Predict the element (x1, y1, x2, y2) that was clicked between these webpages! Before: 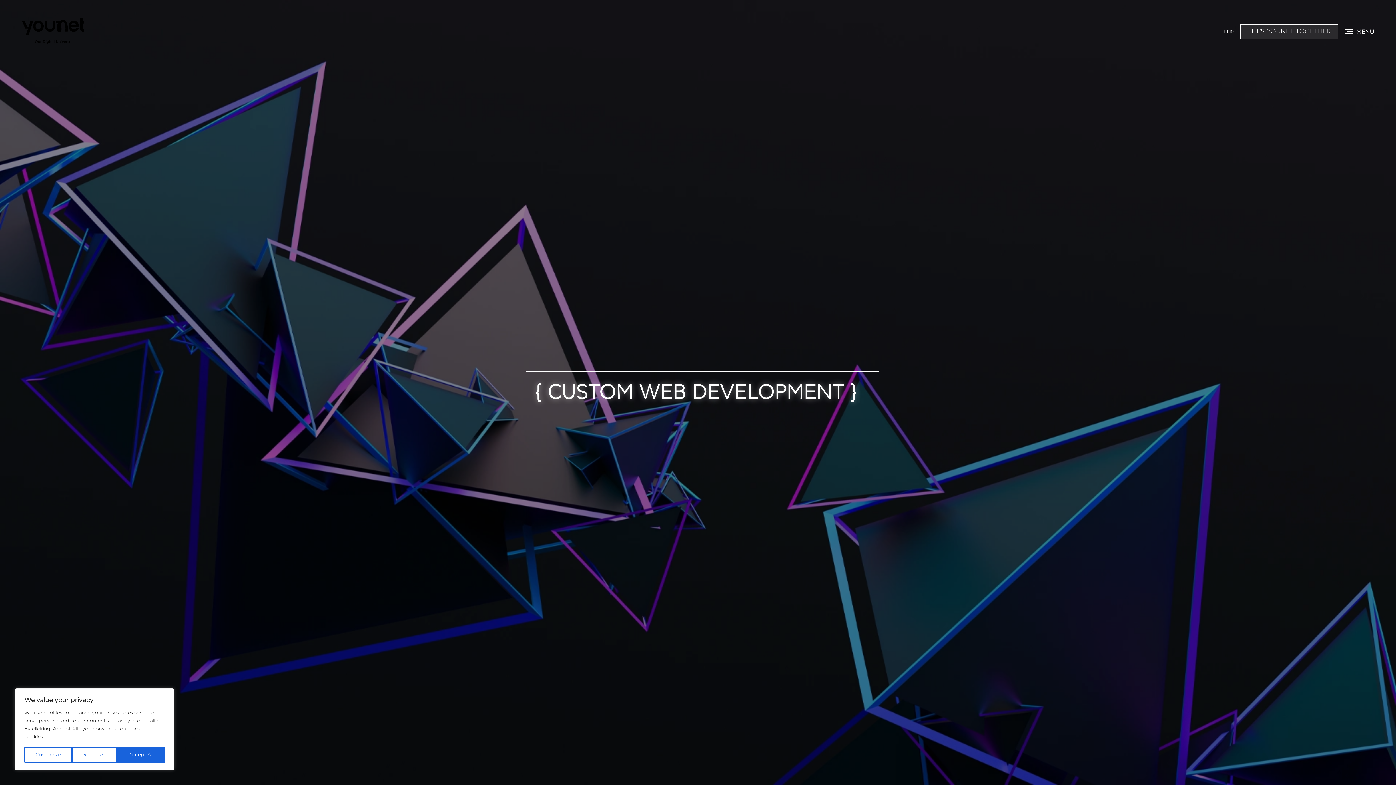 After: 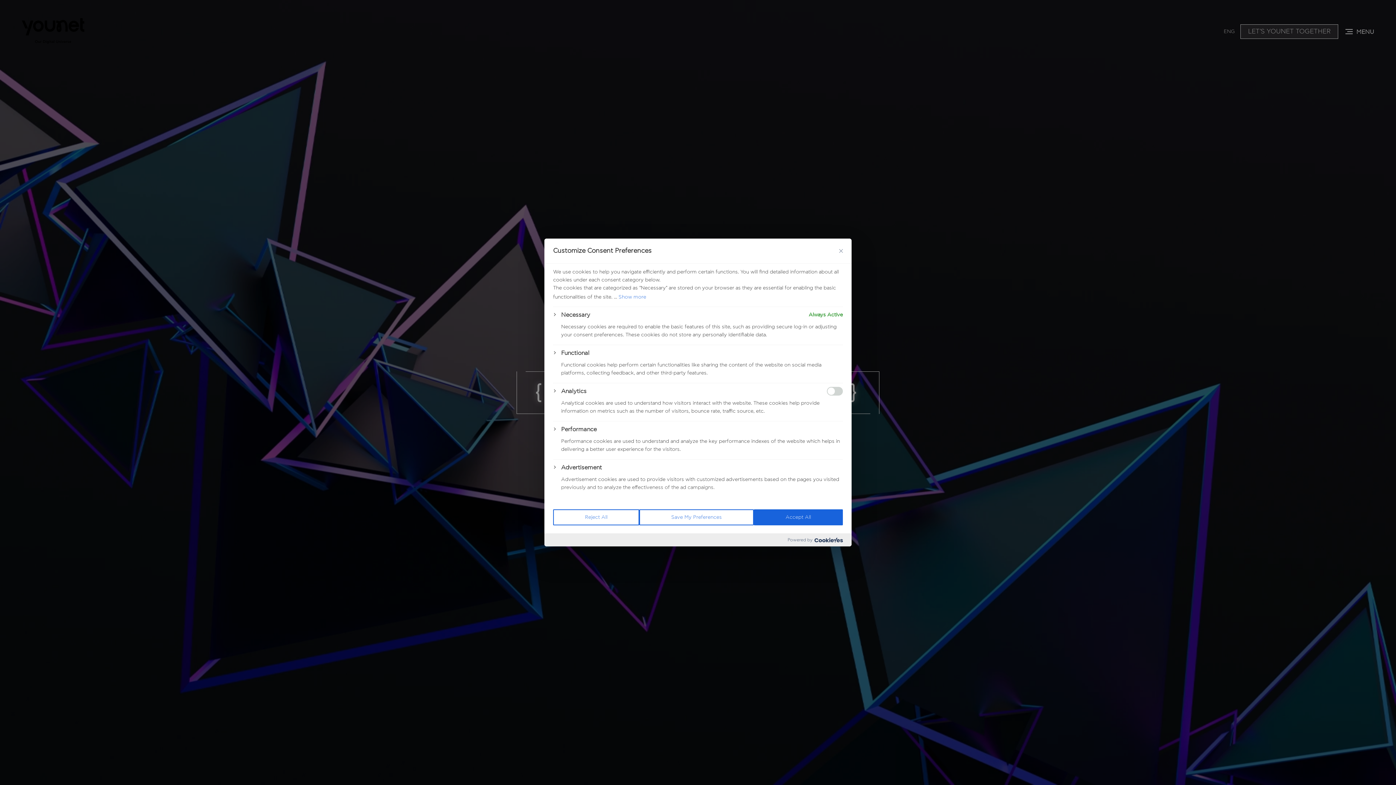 Action: label: Customize bbox: (24, 747, 72, 763)